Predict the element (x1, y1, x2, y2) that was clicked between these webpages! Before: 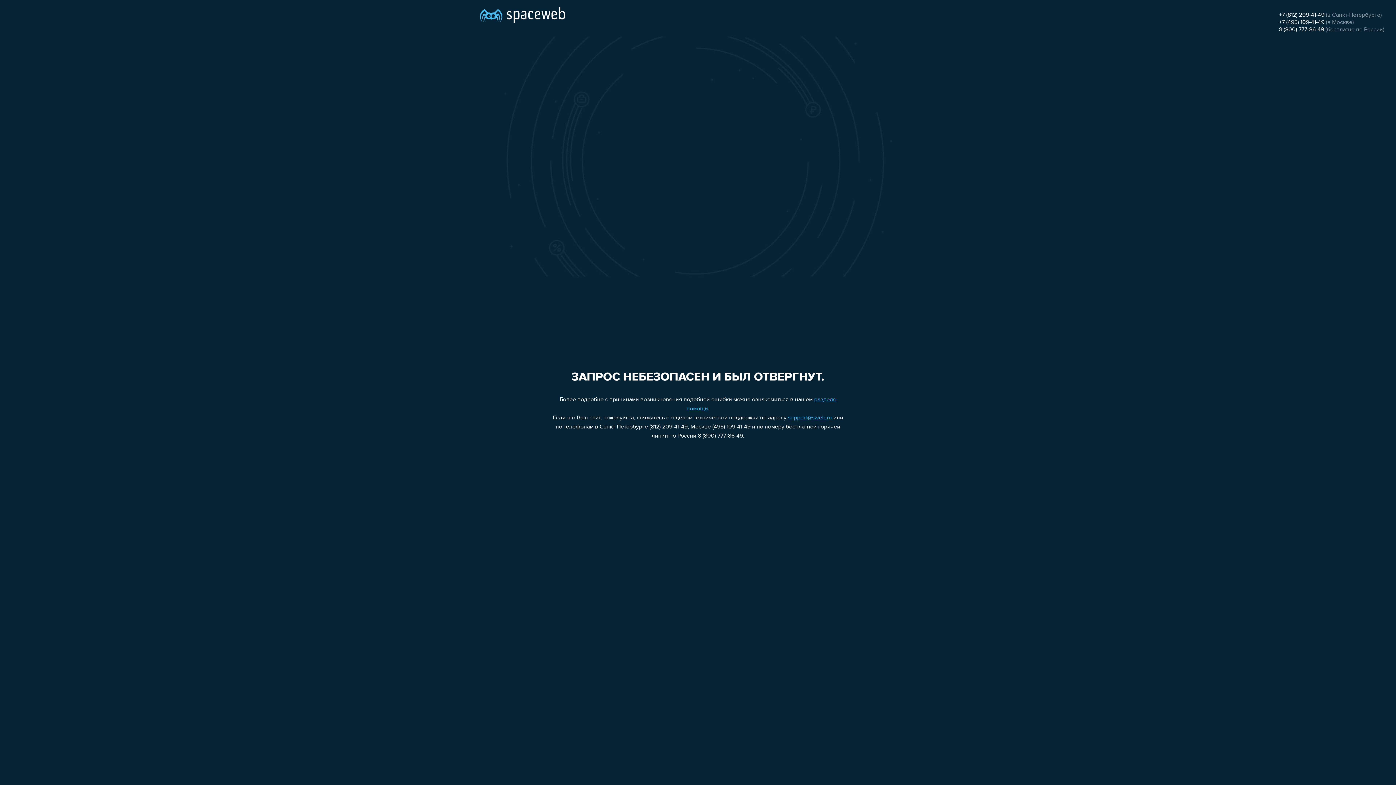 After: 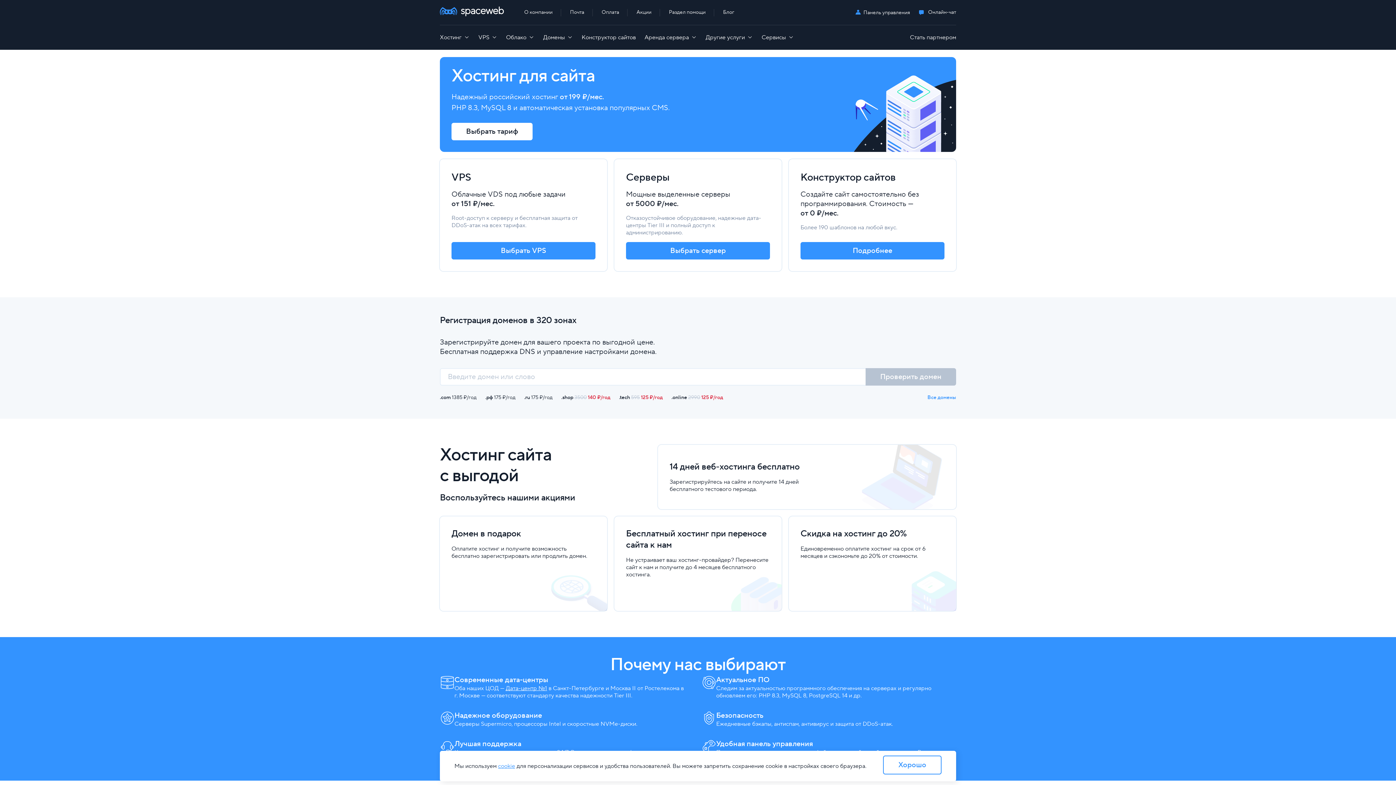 Action: bbox: (480, 0, 565, 25)